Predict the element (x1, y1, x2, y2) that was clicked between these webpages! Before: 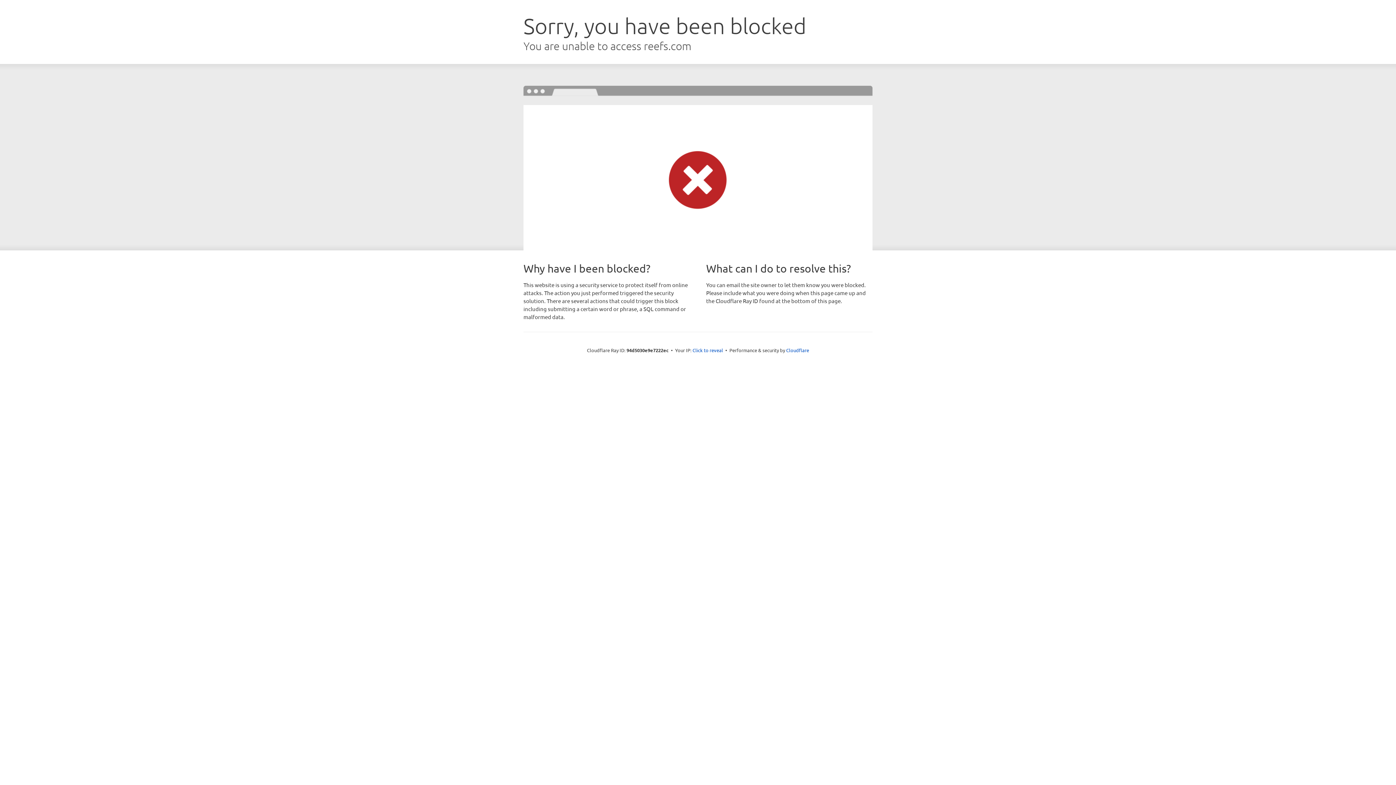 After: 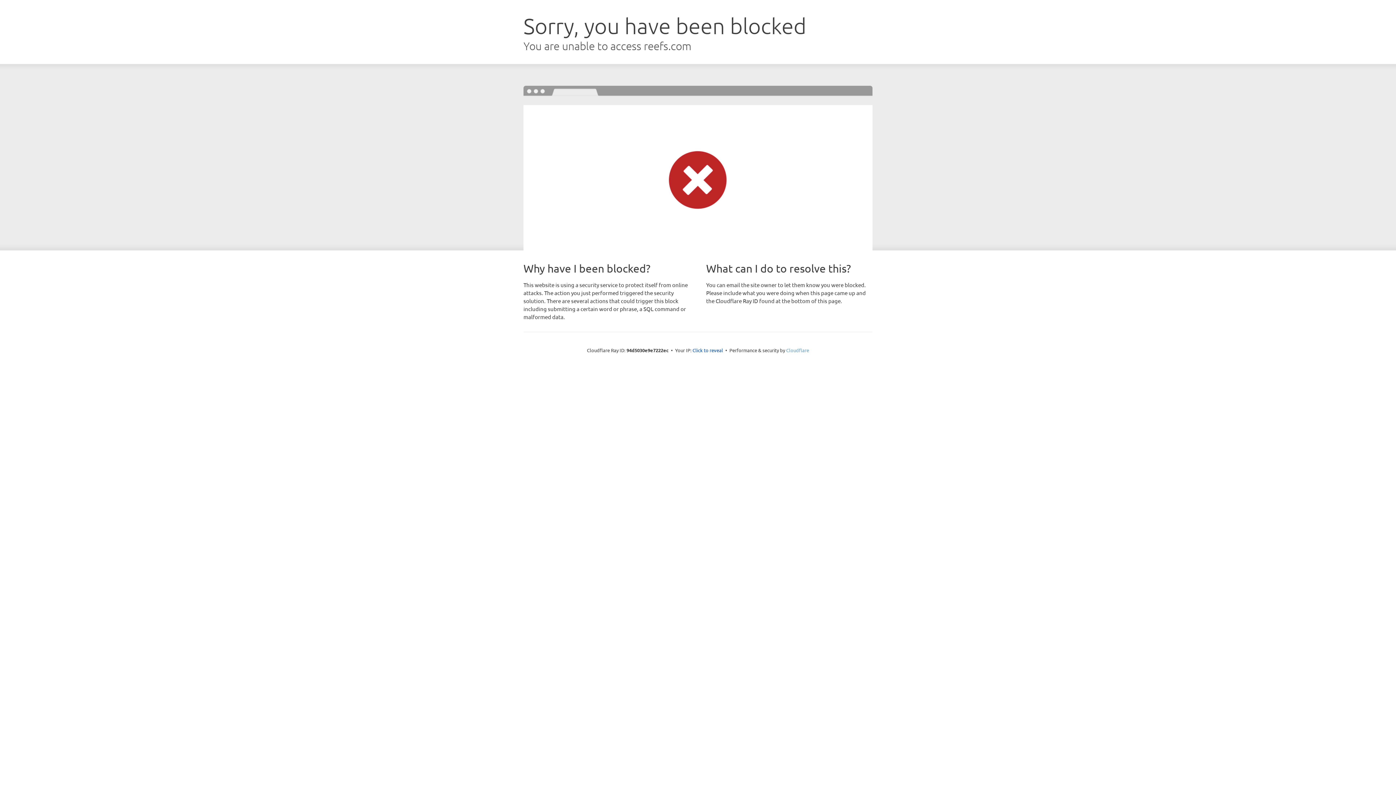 Action: label: Cloudflare bbox: (786, 347, 809, 353)